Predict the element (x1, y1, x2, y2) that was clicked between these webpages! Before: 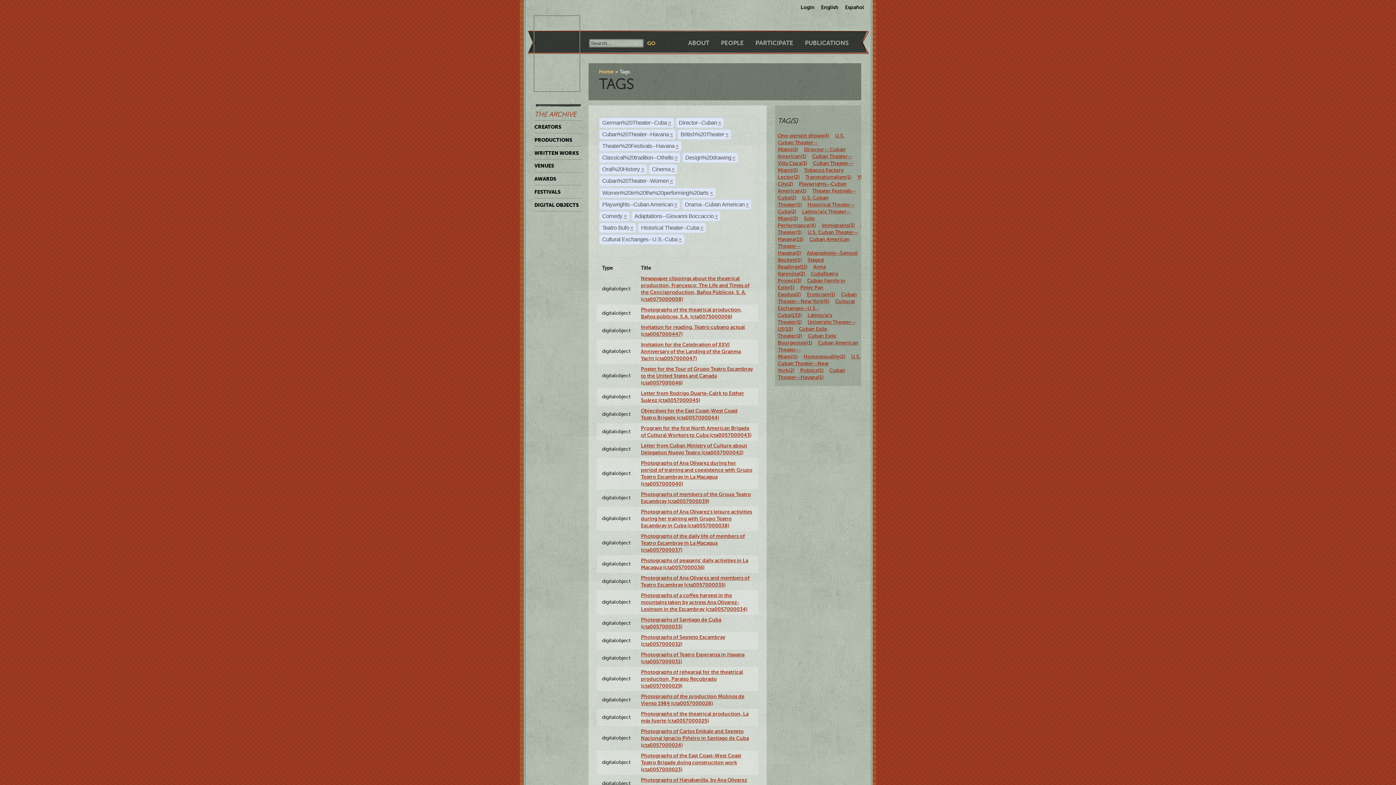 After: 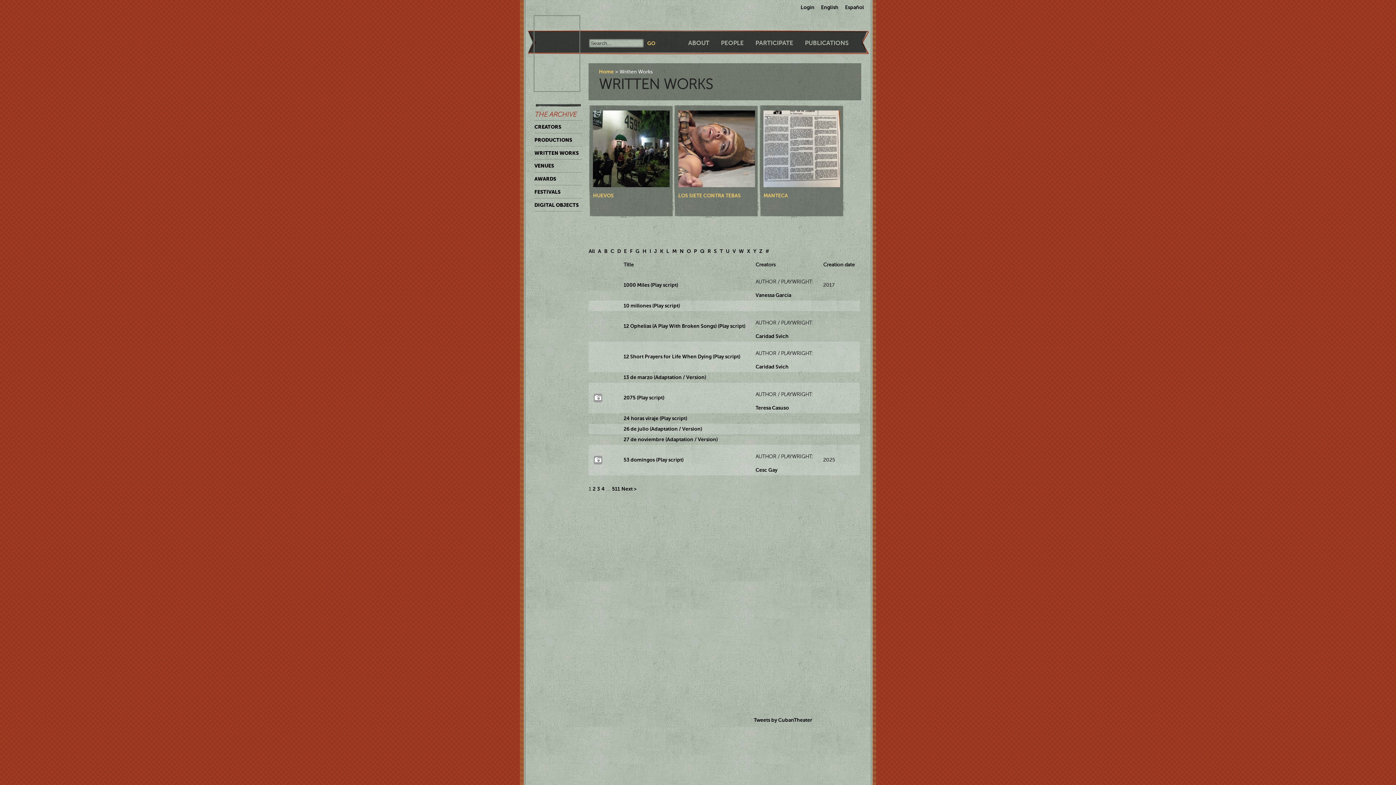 Action: bbox: (534, 146, 582, 159) label: WRITTEN WORKS